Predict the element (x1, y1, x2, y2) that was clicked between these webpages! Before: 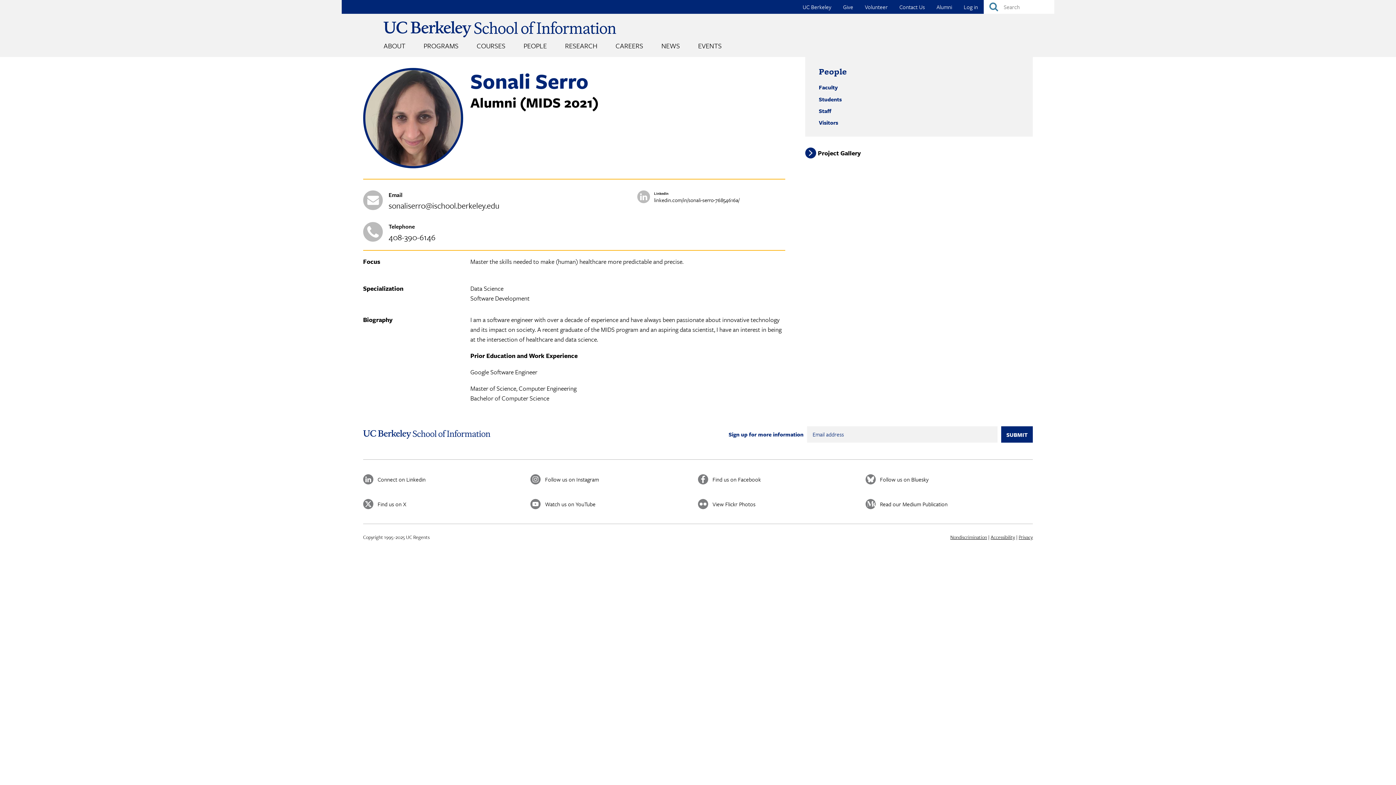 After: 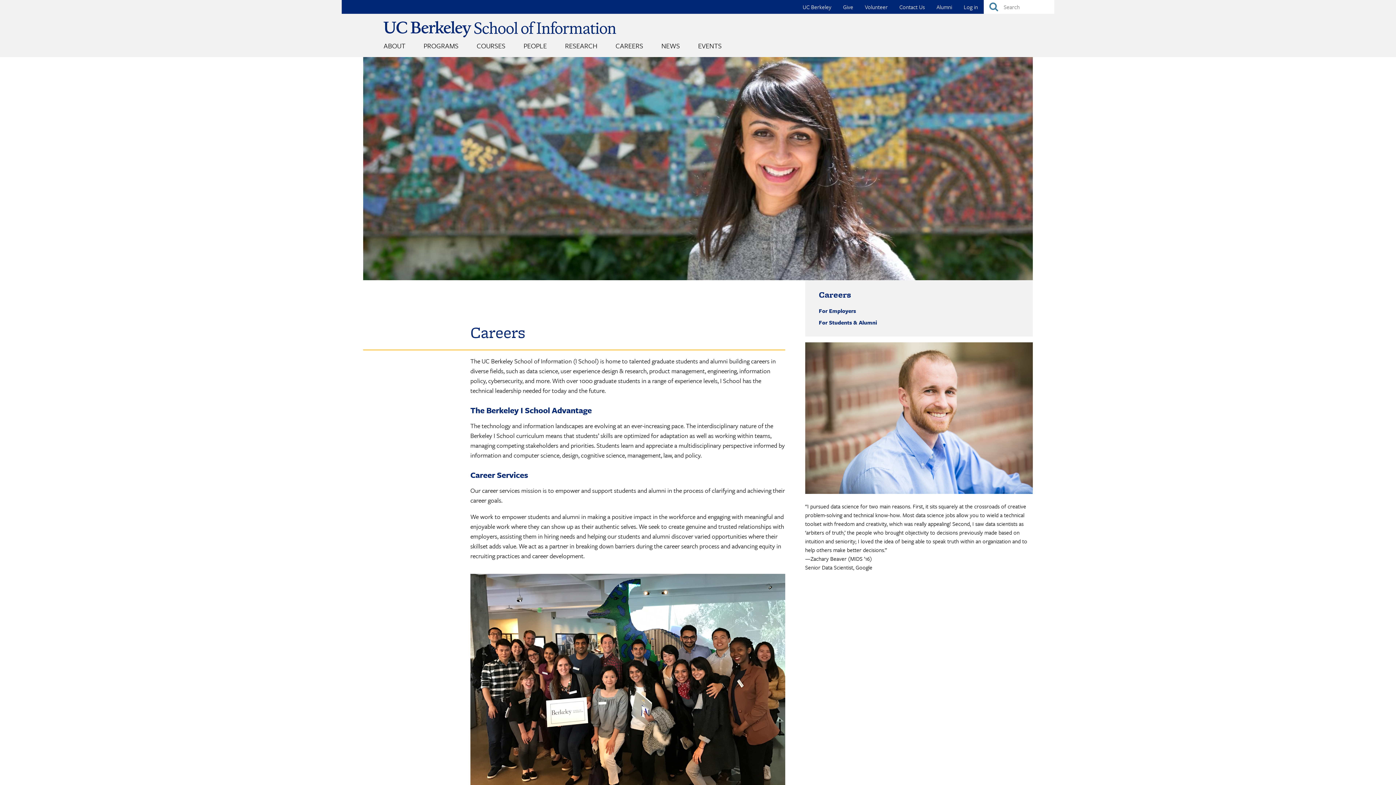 Action: bbox: (615, 40, 643, 51) label: CAREERS